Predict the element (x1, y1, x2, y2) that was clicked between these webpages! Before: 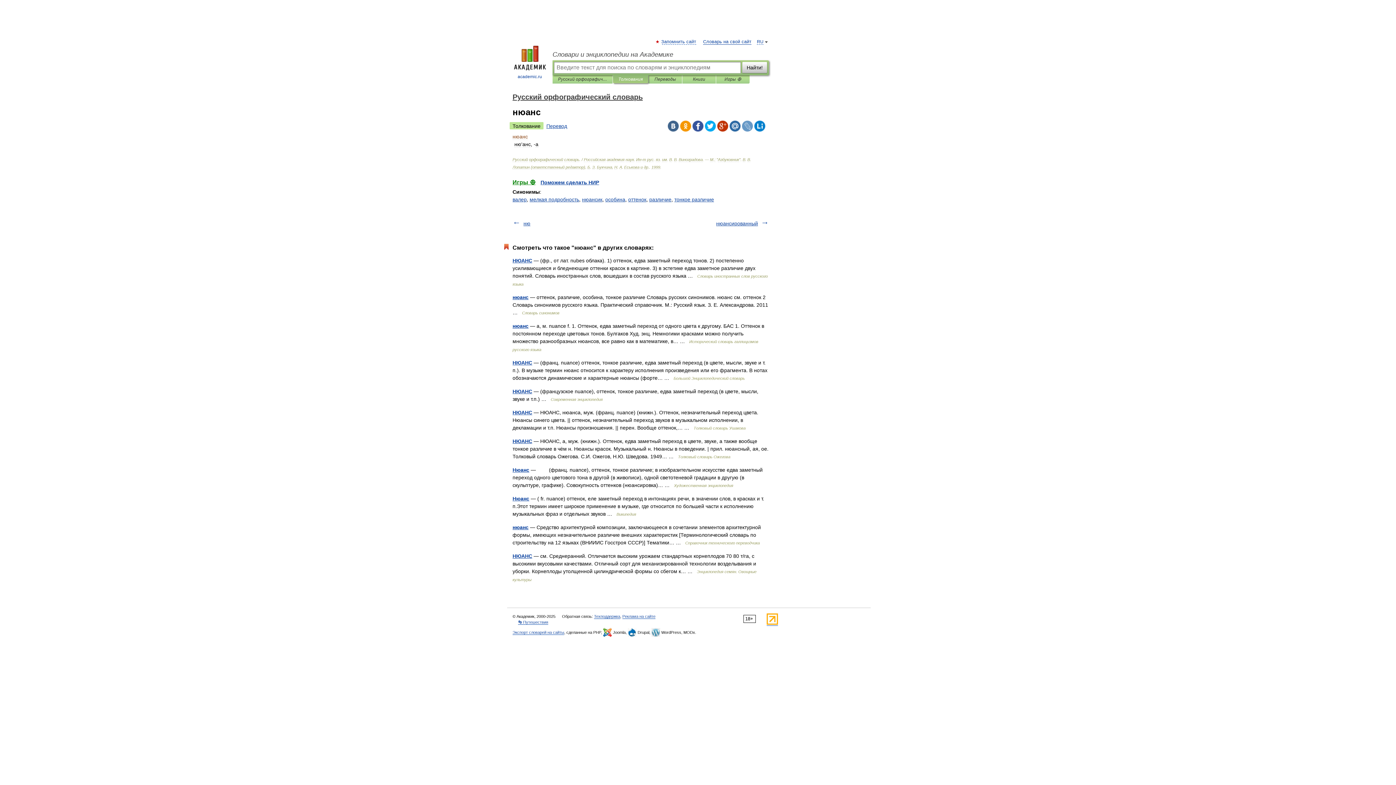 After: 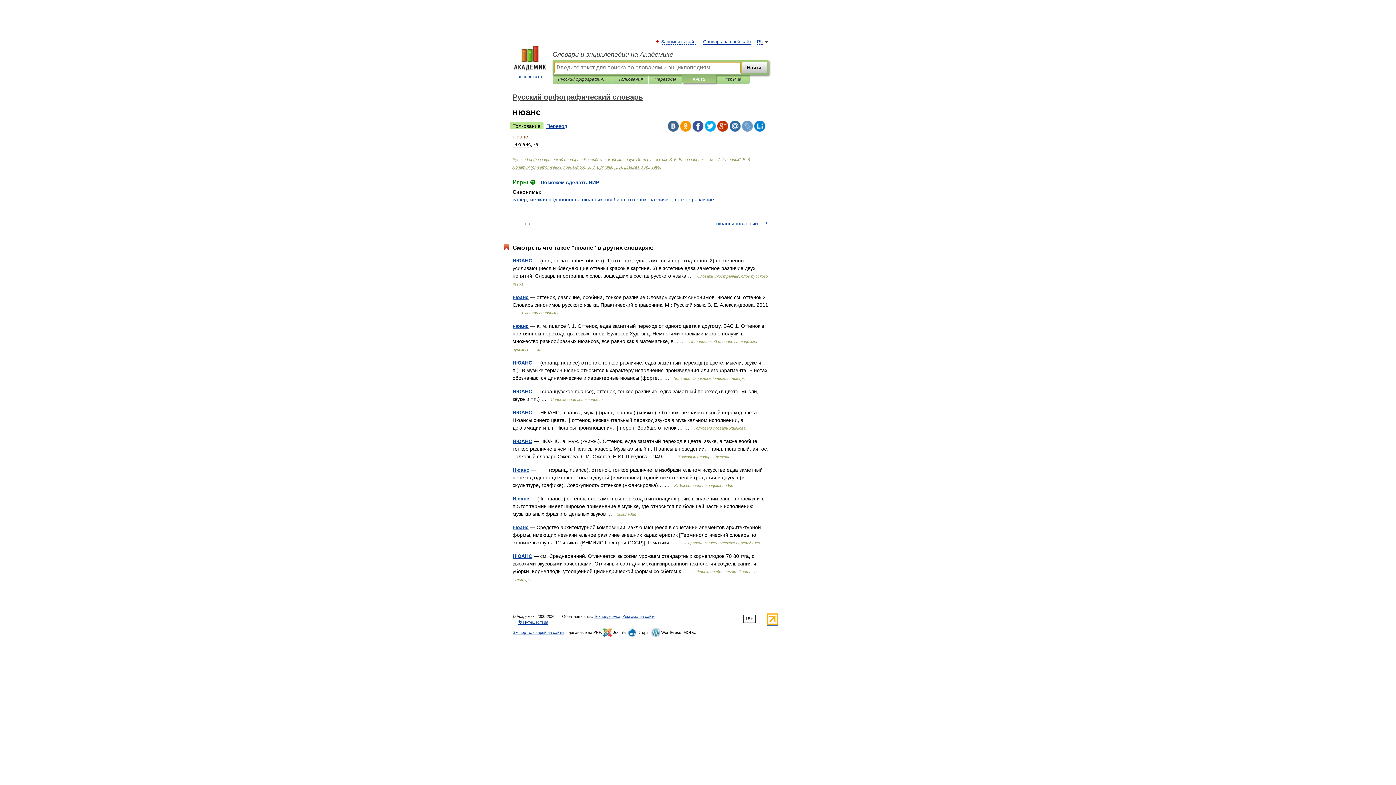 Action: label: Книги bbox: (688, 75, 710, 83)